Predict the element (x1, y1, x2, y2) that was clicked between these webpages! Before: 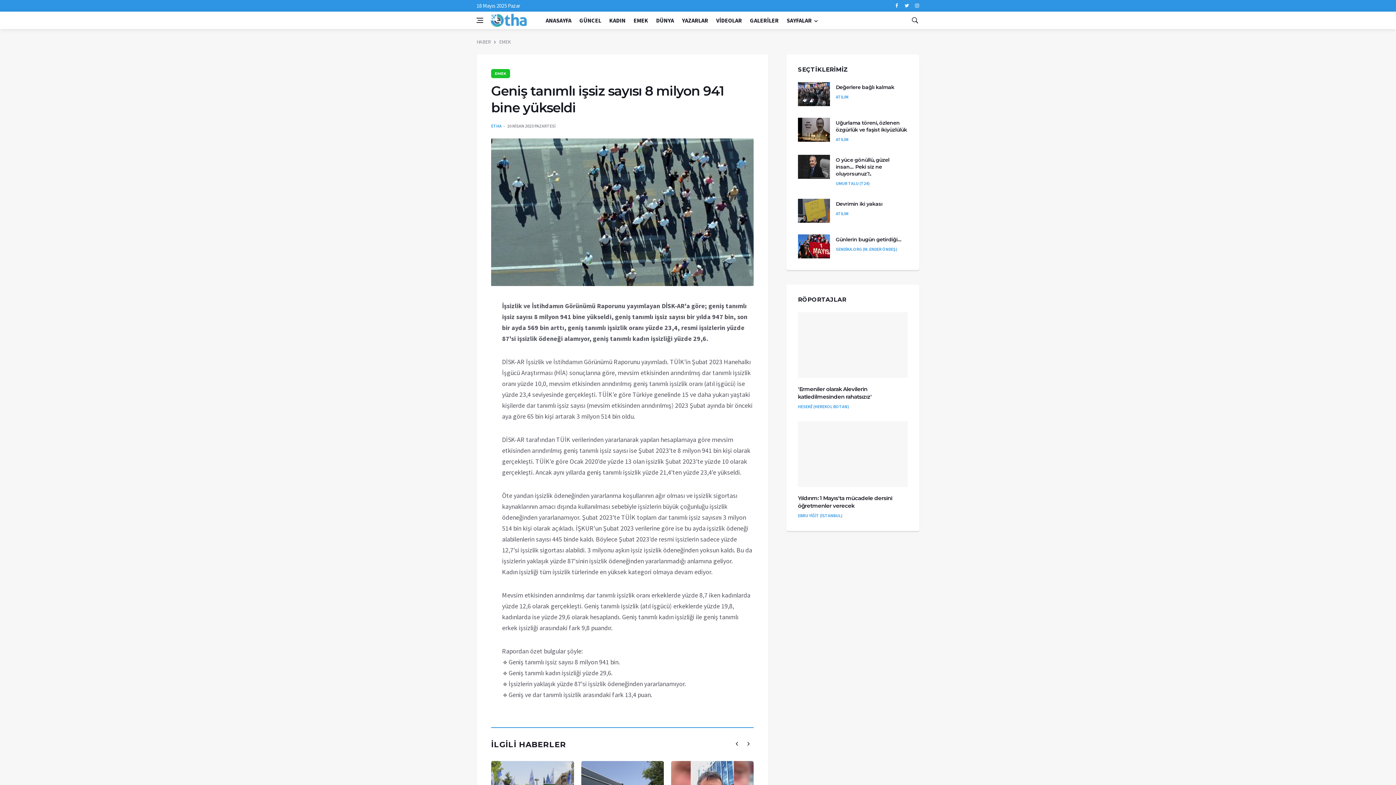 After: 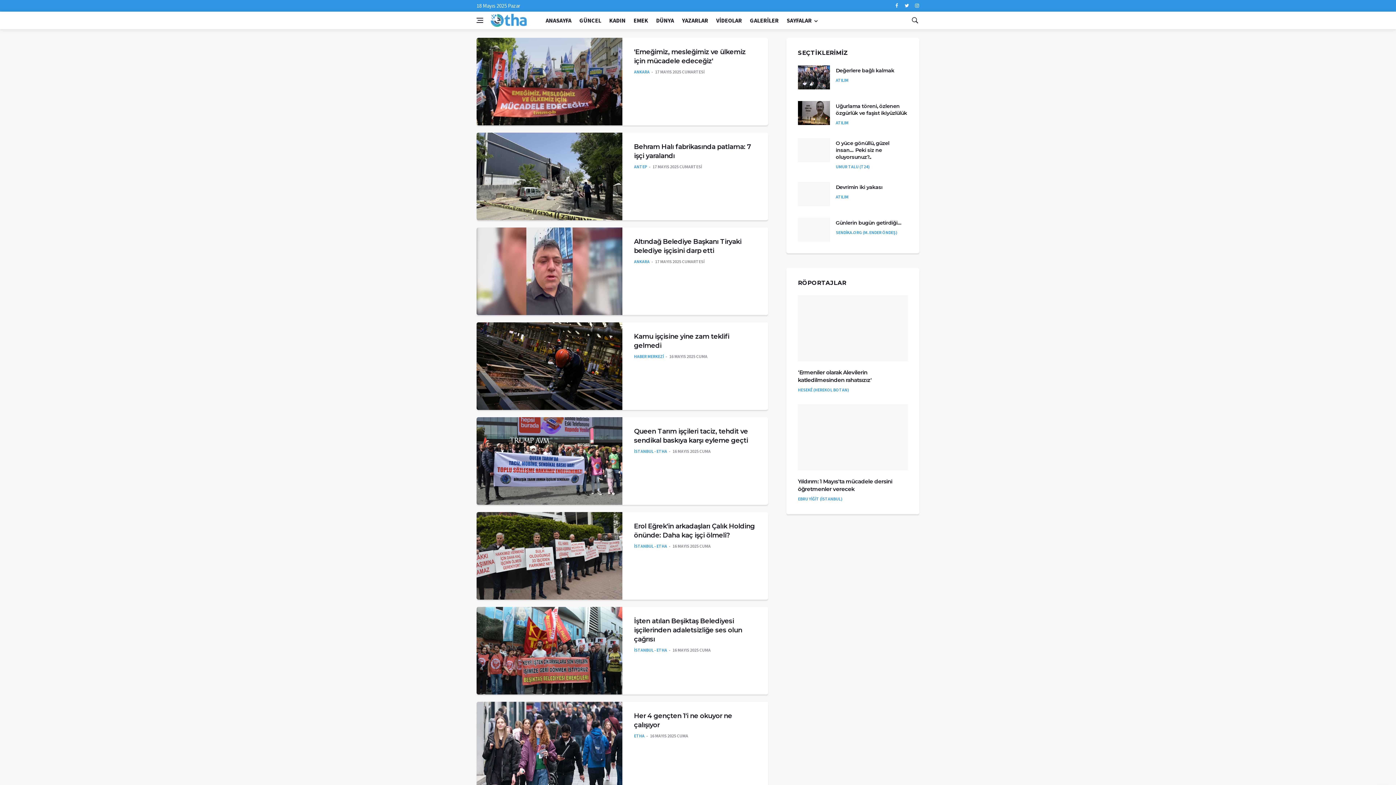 Action: label: EMEK bbox: (629, 11, 652, 29)